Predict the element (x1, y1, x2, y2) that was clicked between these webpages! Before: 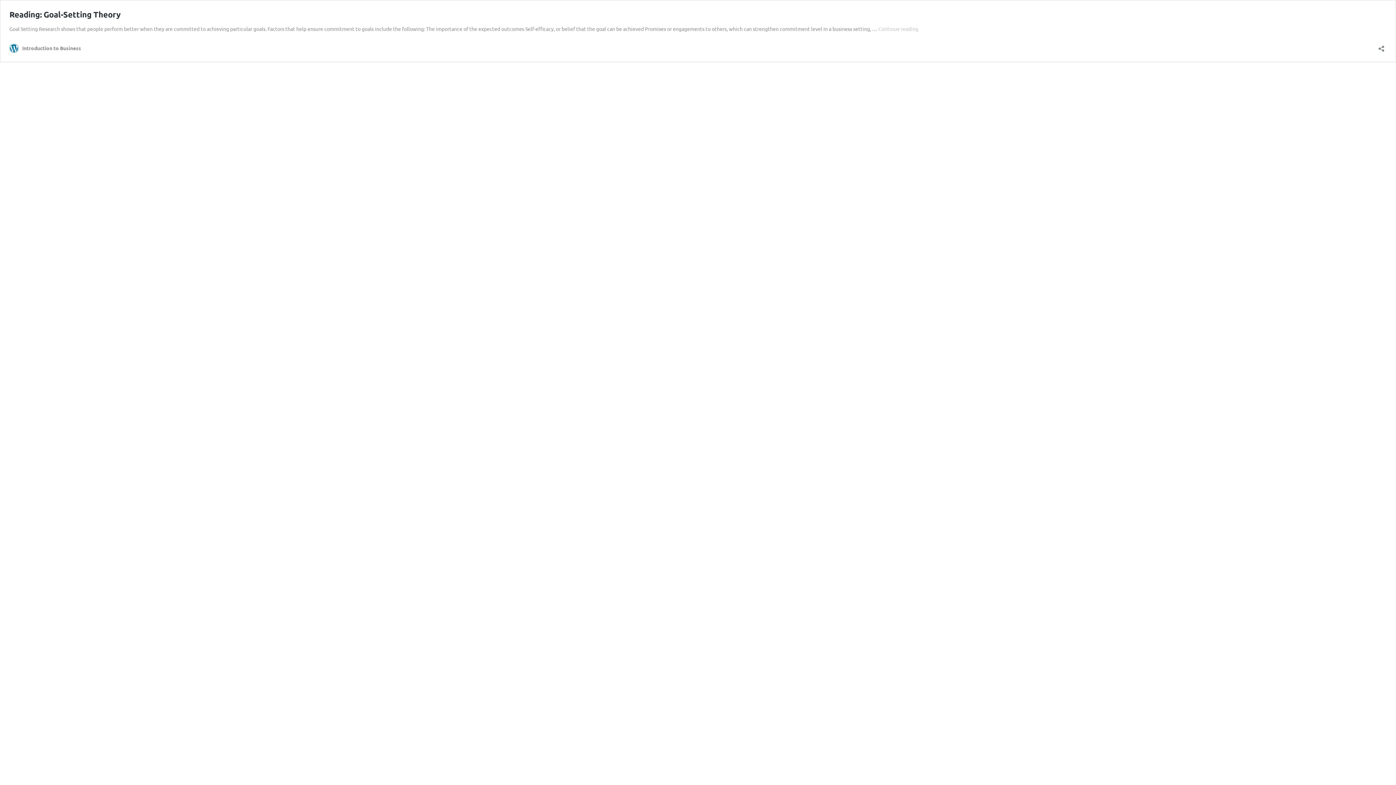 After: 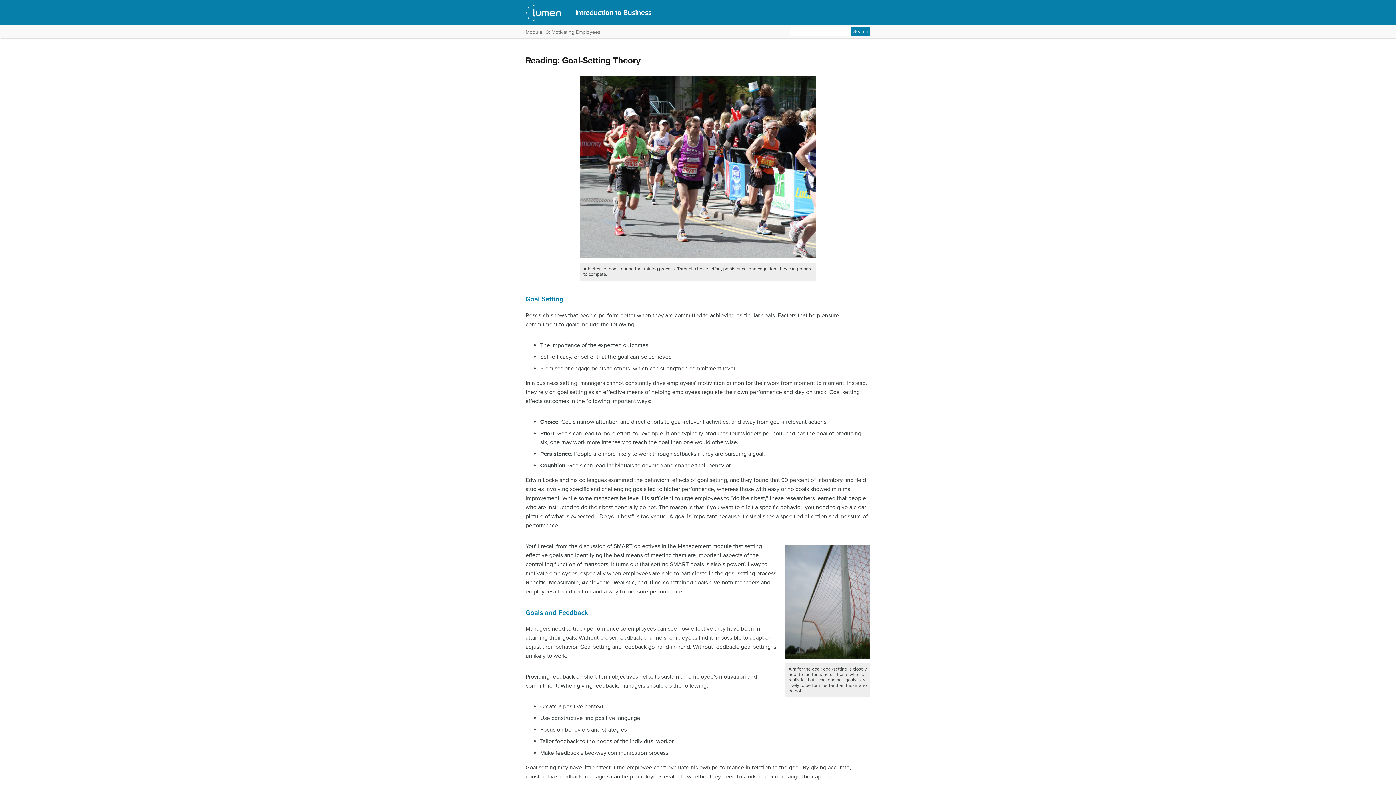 Action: label: Continue reading
Reading: Goal-Setting Theory bbox: (878, 25, 918, 32)